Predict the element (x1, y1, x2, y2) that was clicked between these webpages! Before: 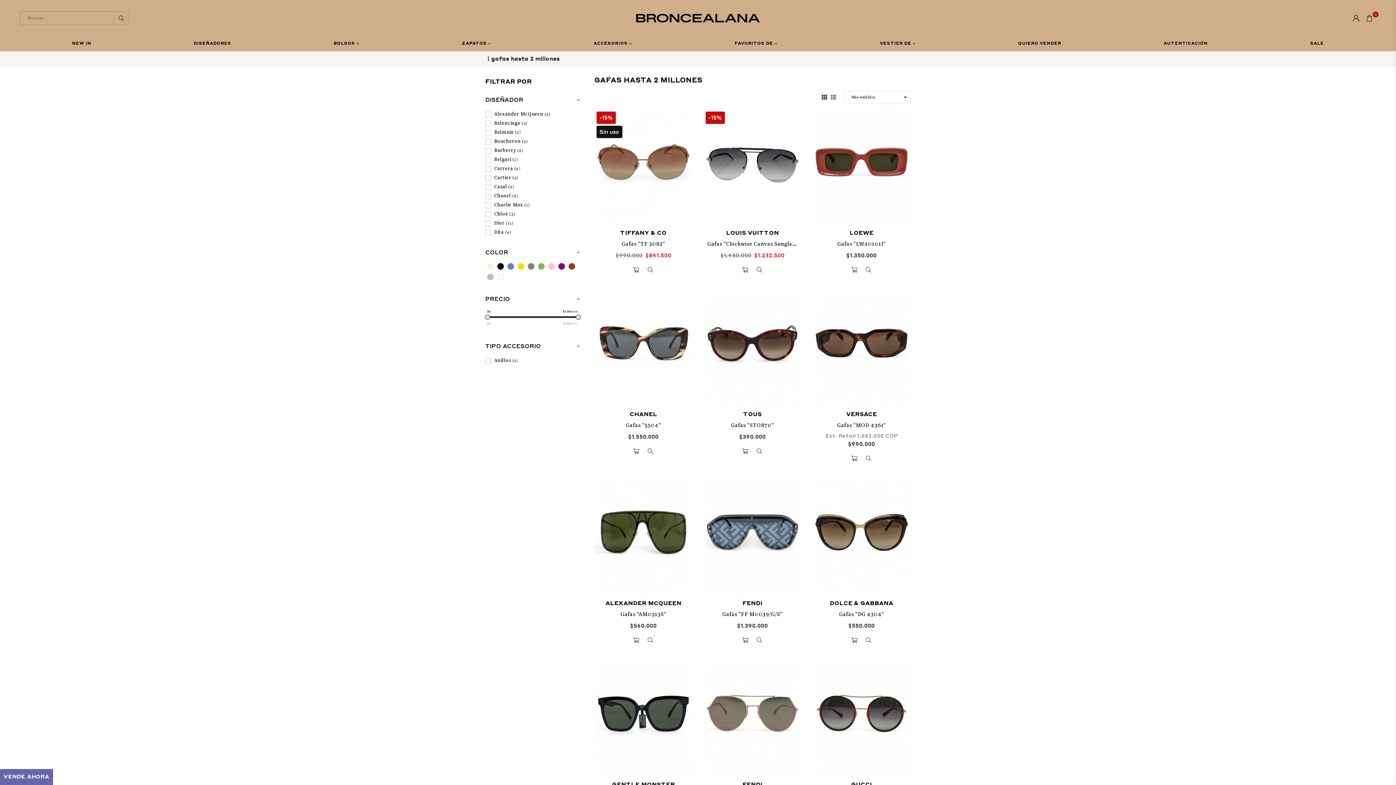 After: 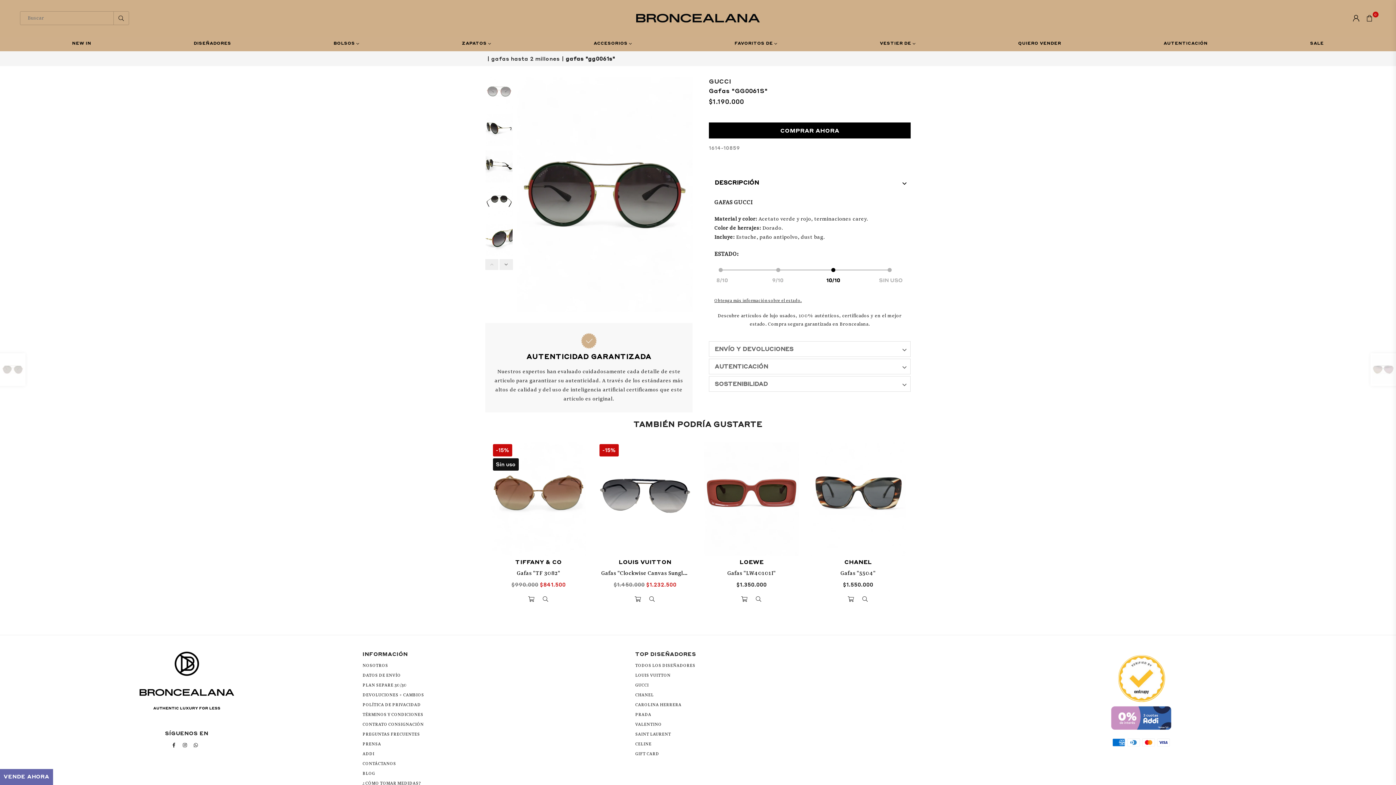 Action: bbox: (813, 662, 910, 779)